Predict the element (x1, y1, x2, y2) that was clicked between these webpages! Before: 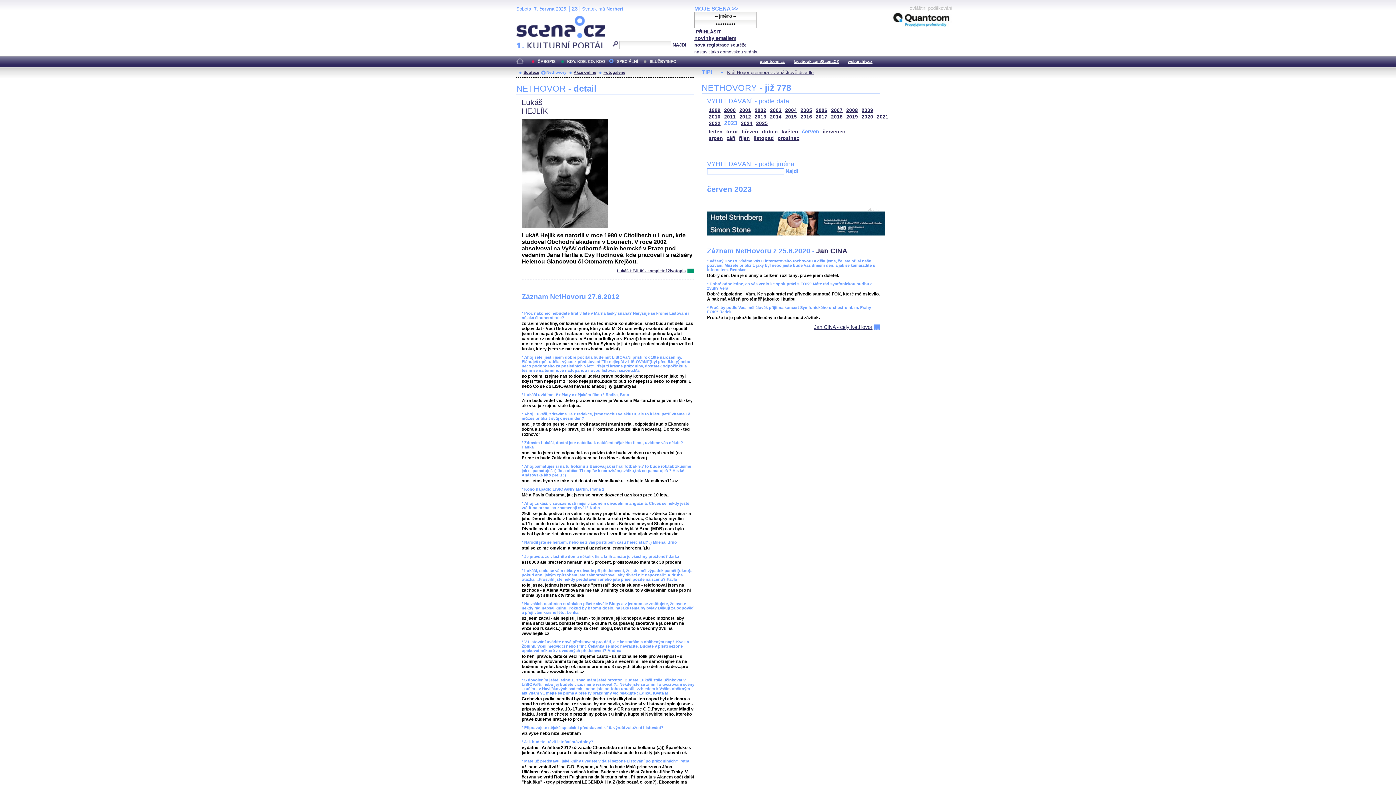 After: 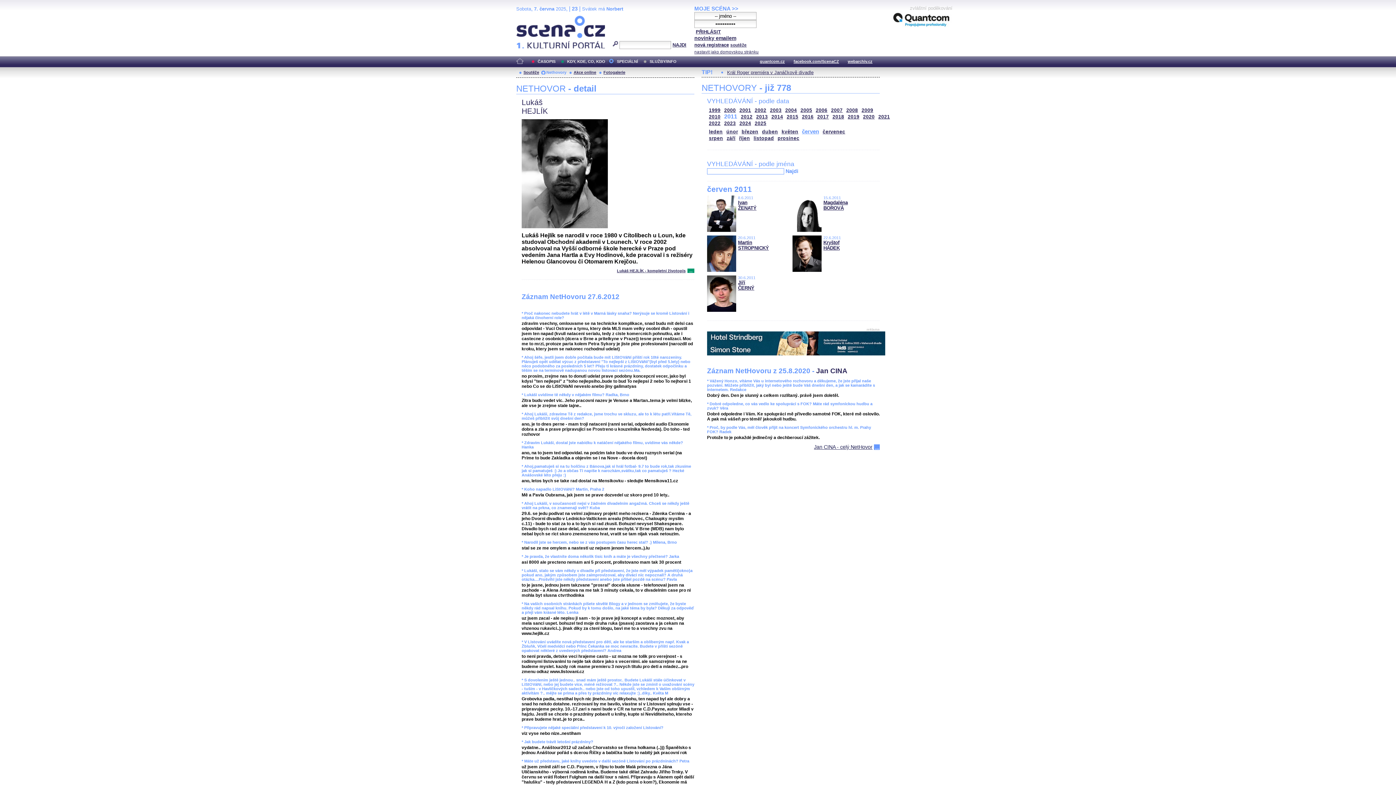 Action: bbox: (724, 114, 736, 119) label: 2011